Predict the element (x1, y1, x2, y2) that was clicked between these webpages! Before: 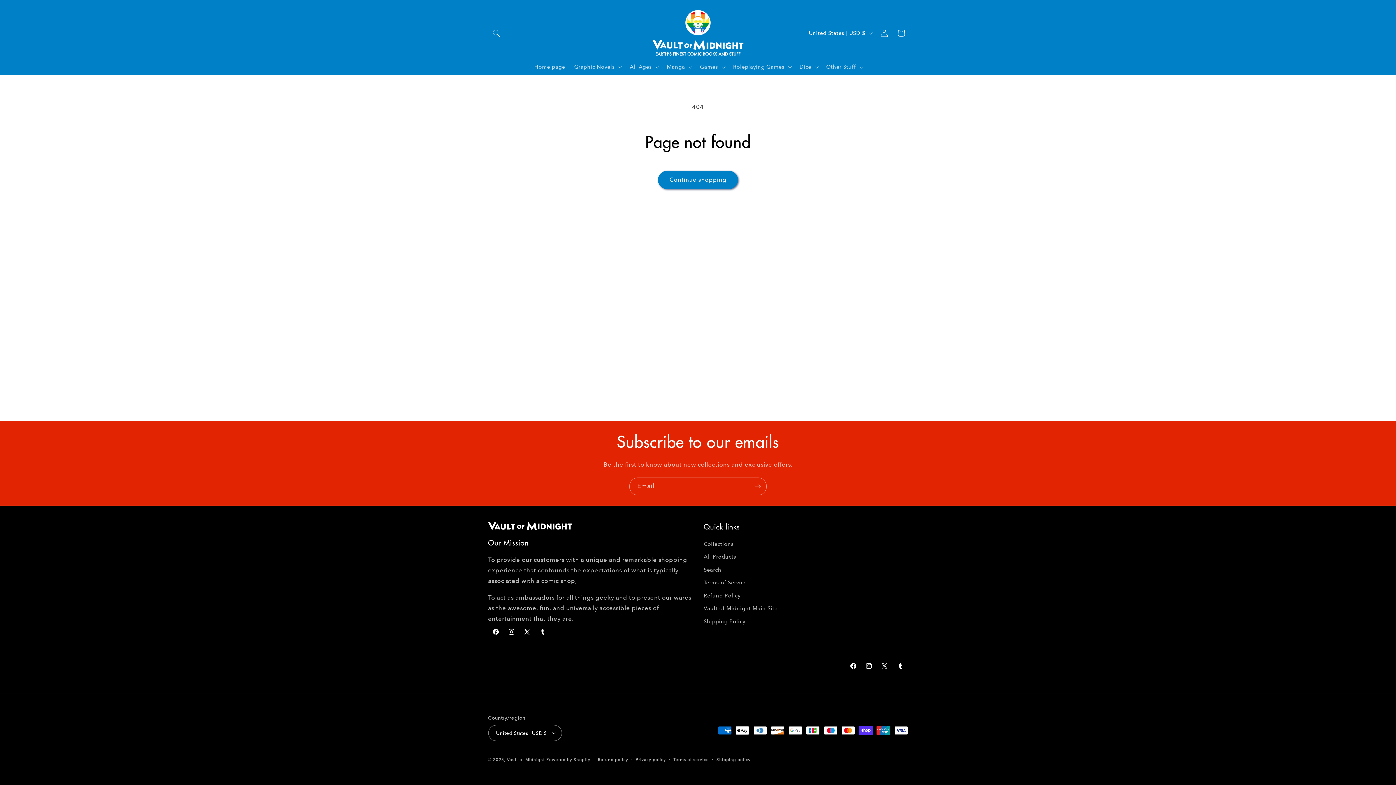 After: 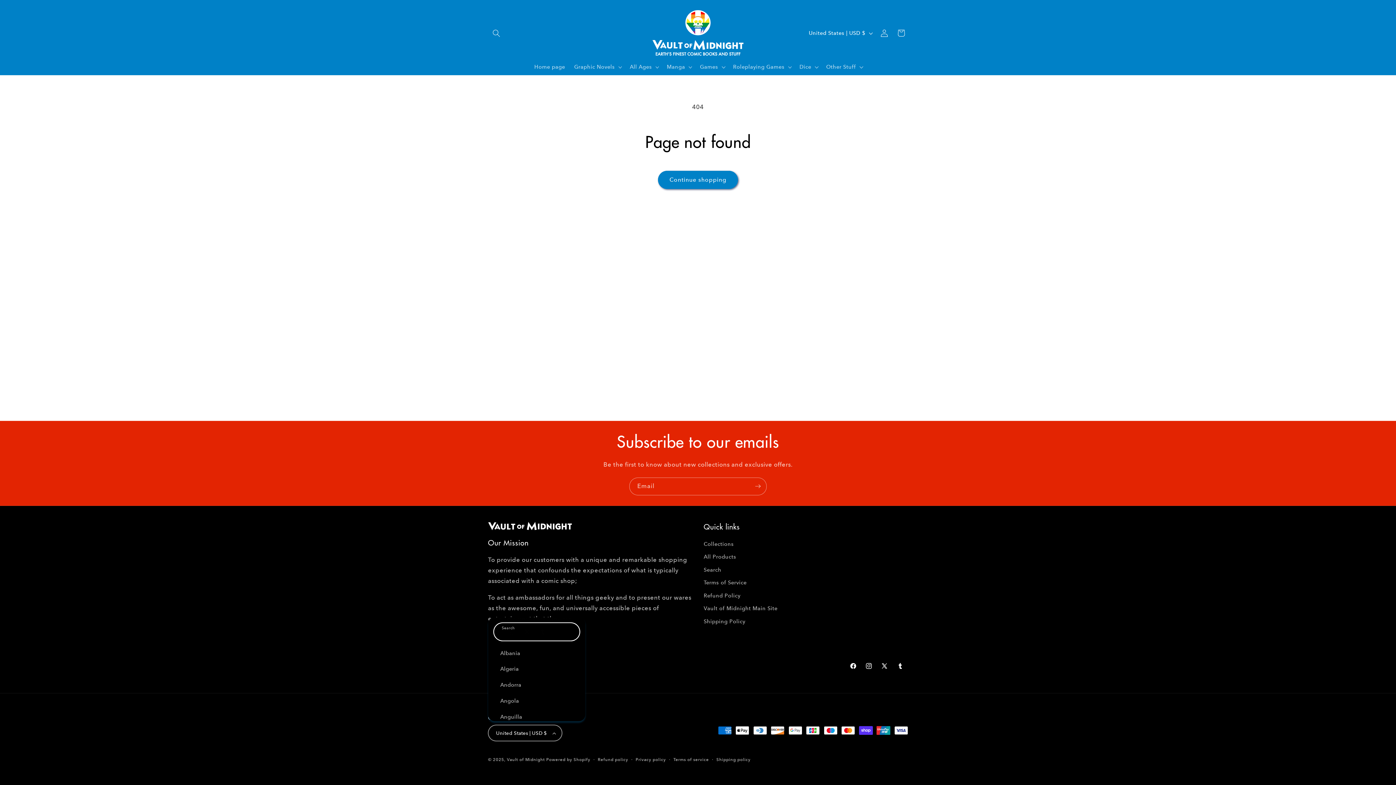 Action: label: United States | USD $ bbox: (488, 725, 562, 741)